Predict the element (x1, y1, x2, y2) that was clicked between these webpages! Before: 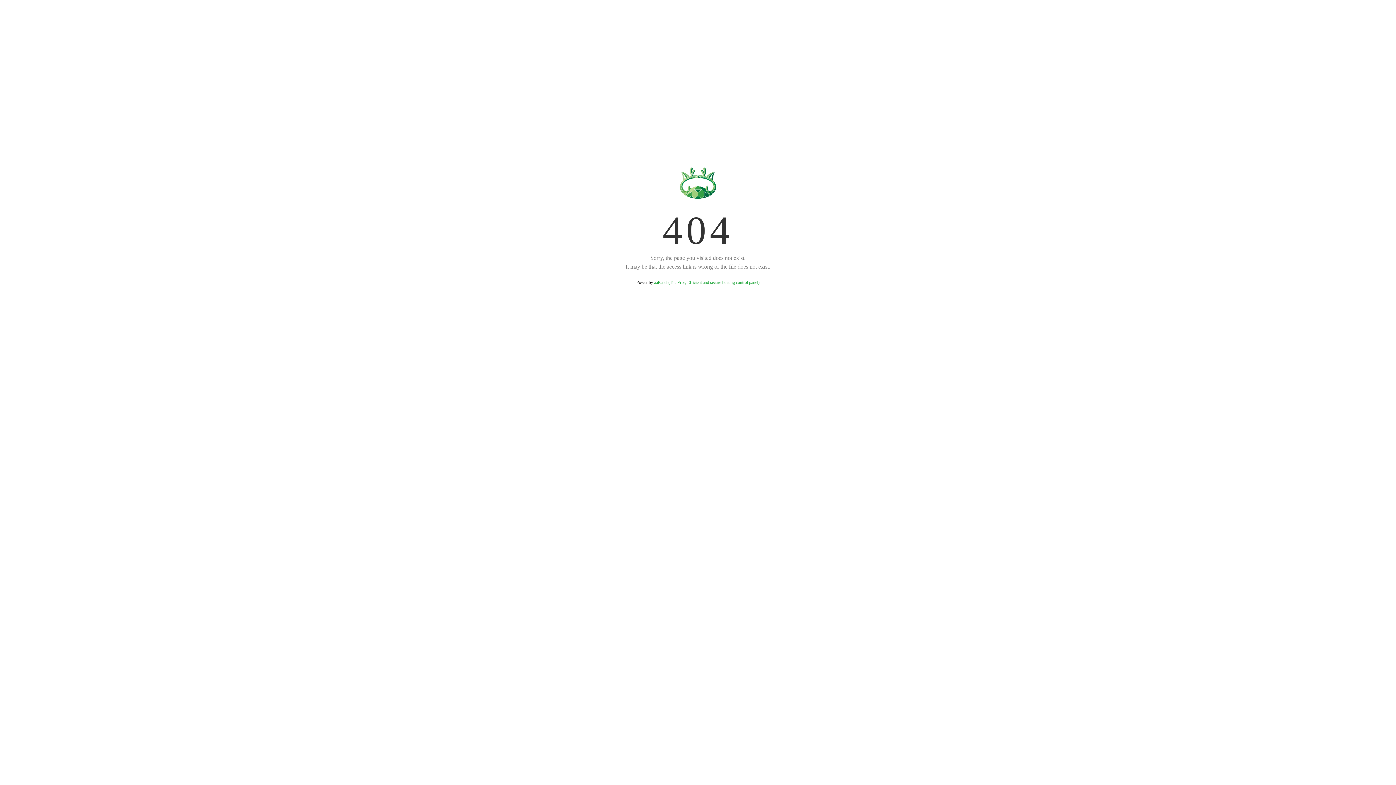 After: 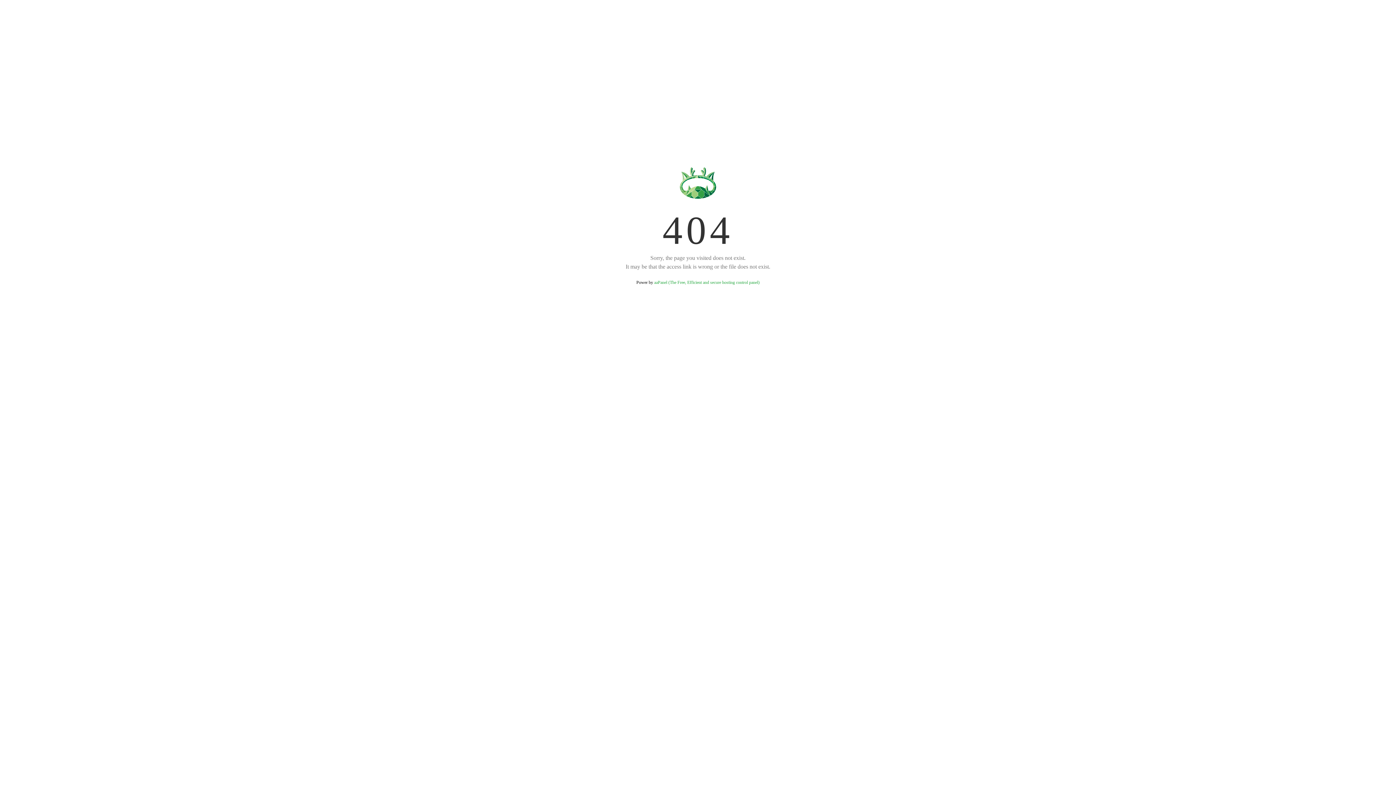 Action: label: aaPanel (The Free, Efficient and secure hosting control panel) bbox: (654, 280, 759, 285)